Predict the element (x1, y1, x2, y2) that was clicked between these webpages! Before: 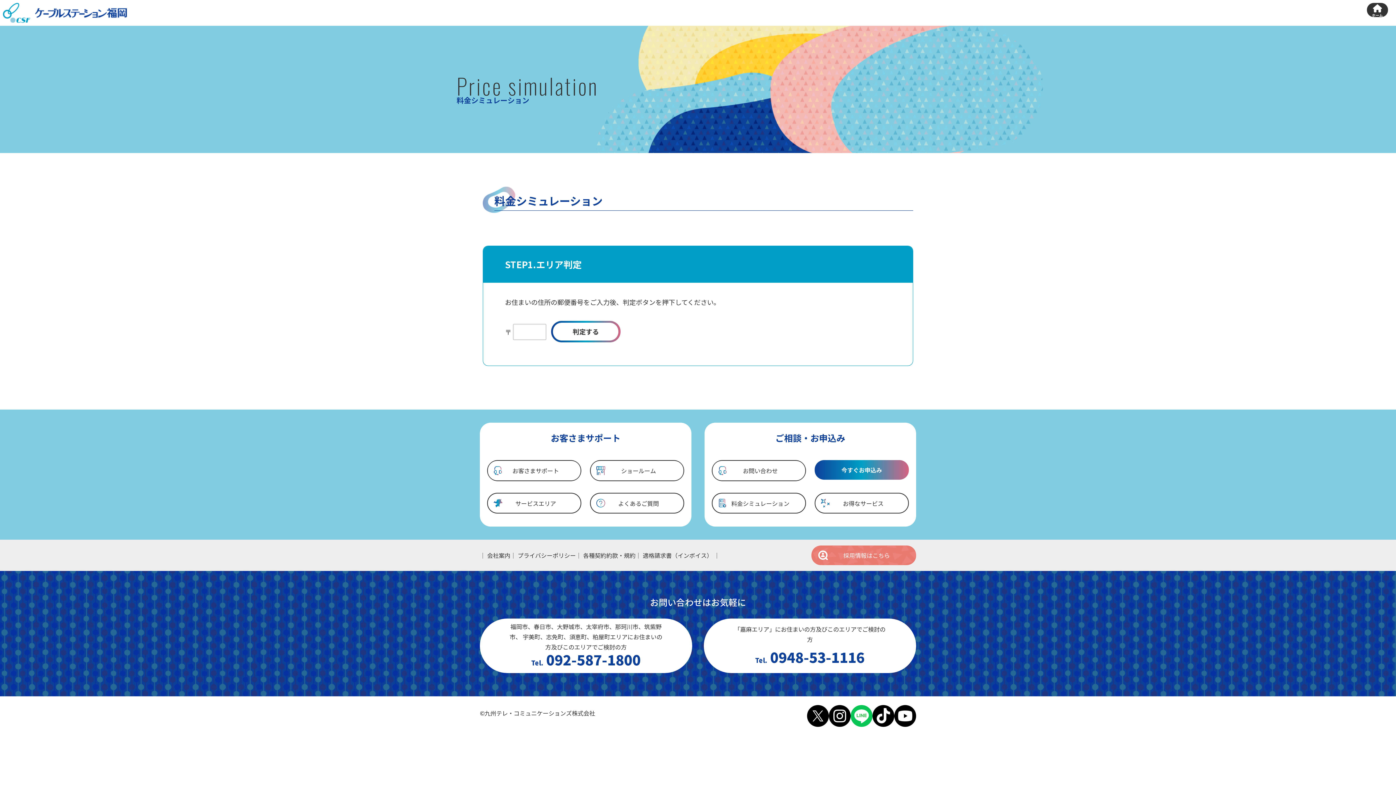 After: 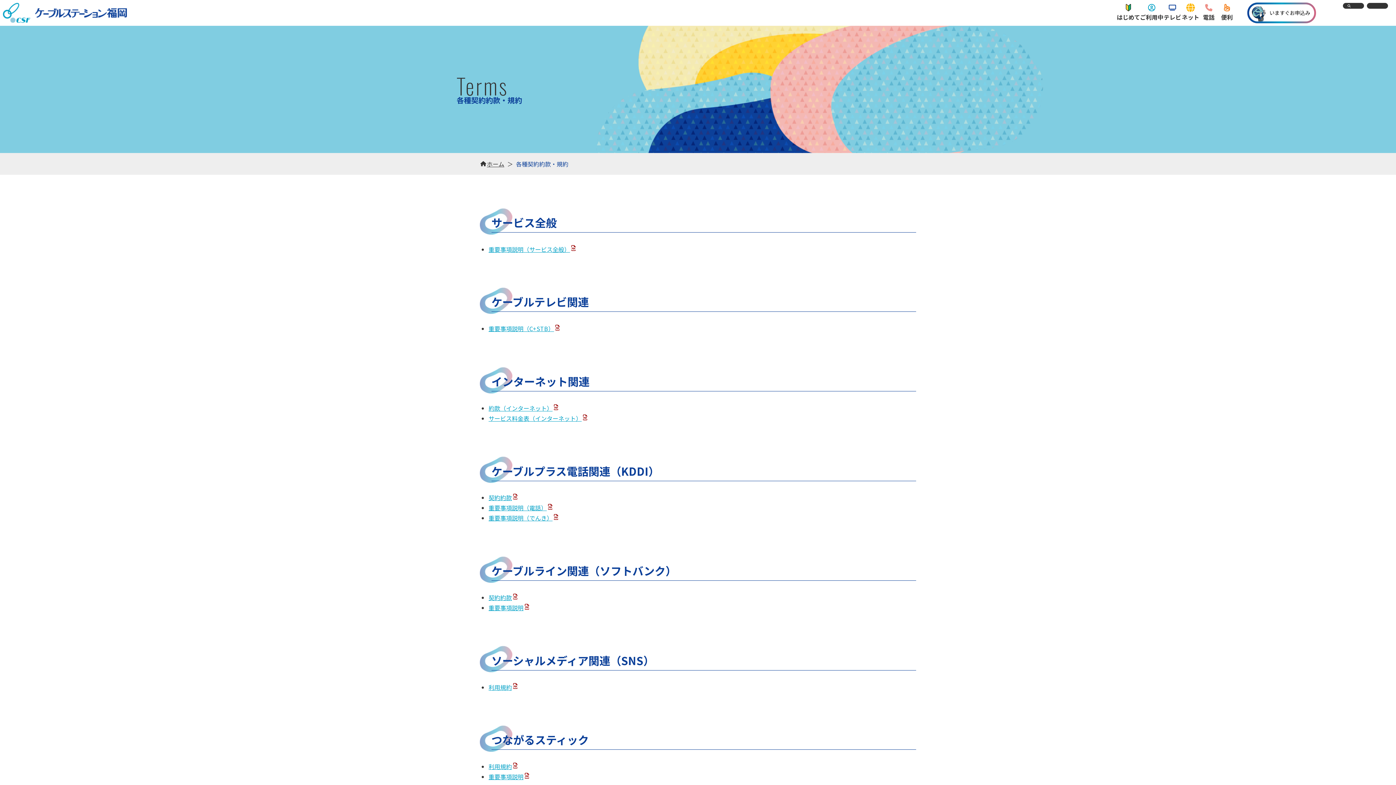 Action: label: 各種契約約款・規約 bbox: (583, 550, 635, 560)